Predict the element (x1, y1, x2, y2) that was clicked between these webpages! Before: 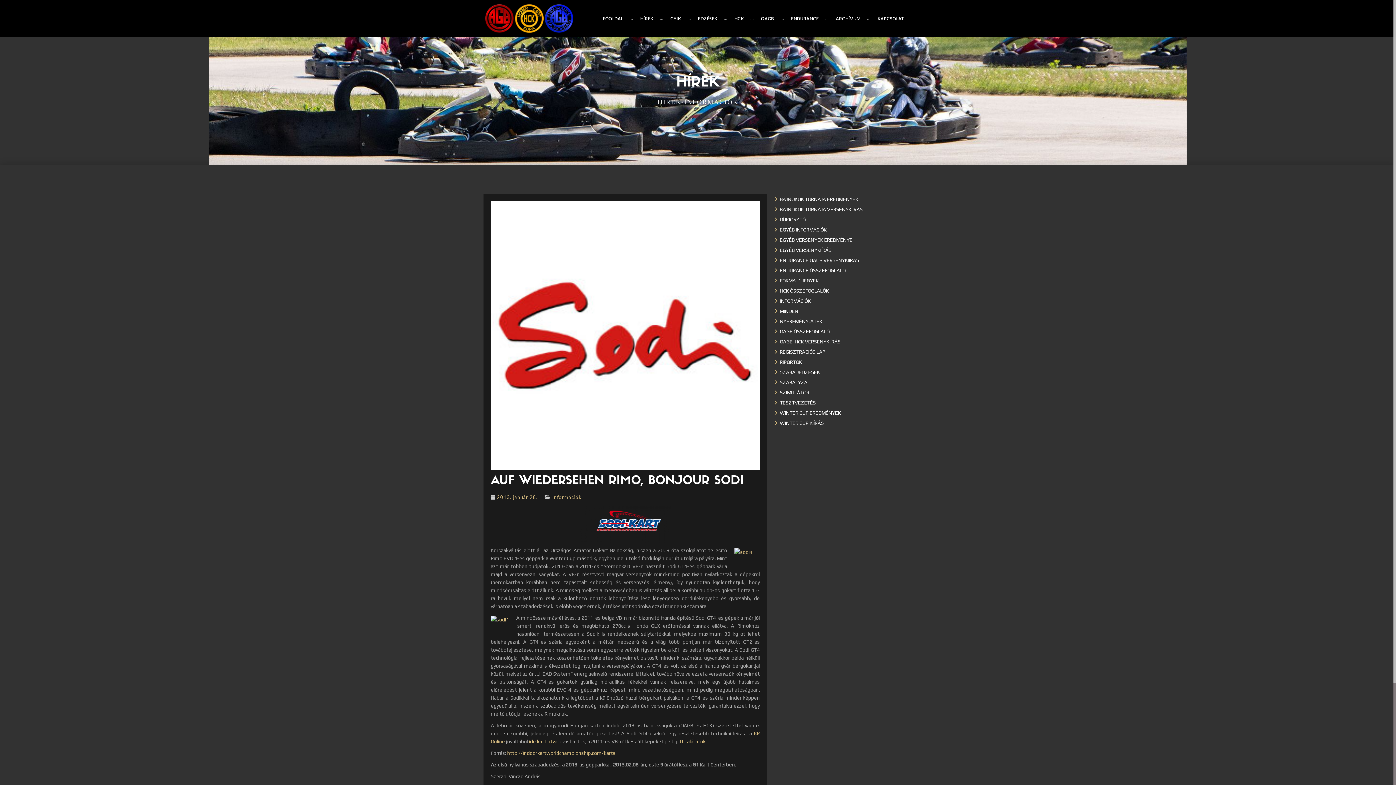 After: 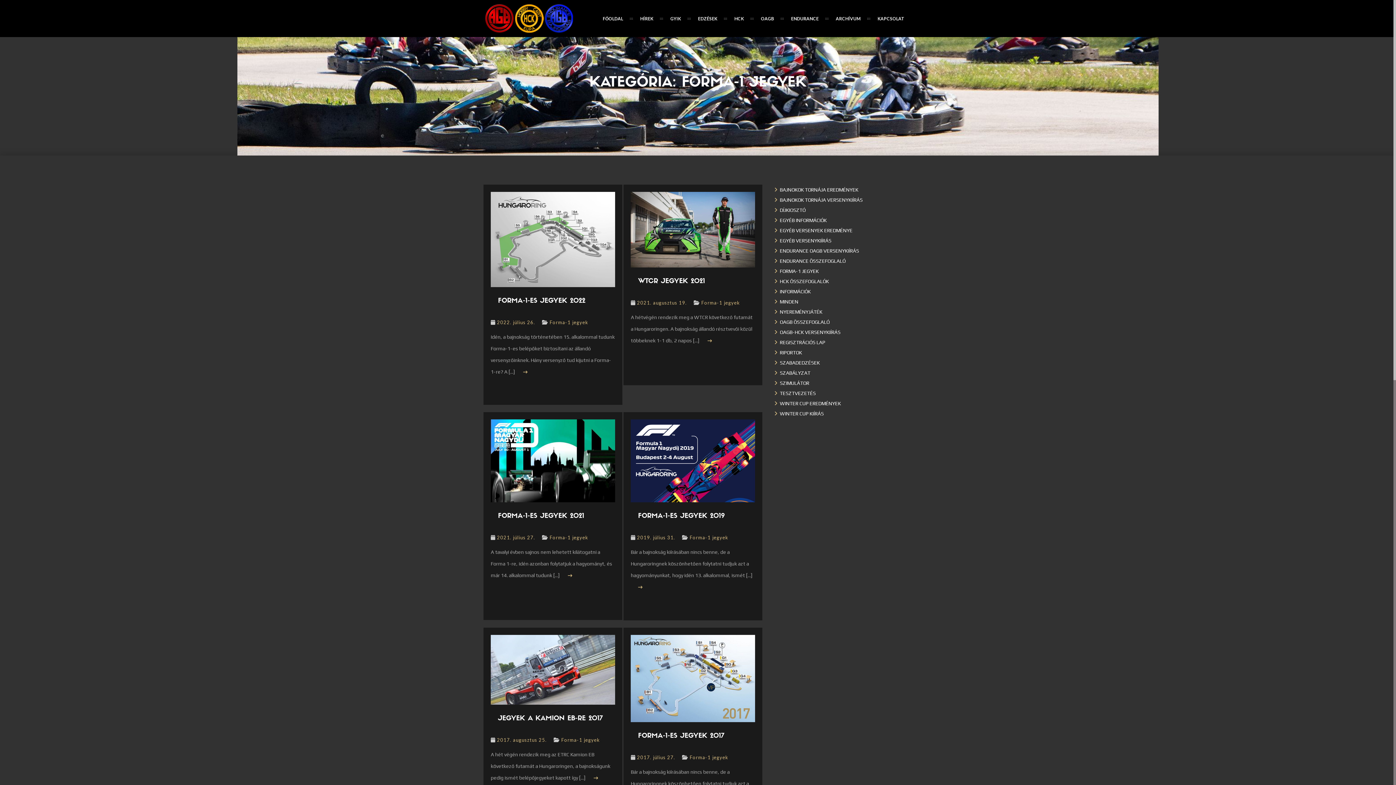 Action: bbox: (774, 277, 818, 283) label: FORMA-1 JEGYEK